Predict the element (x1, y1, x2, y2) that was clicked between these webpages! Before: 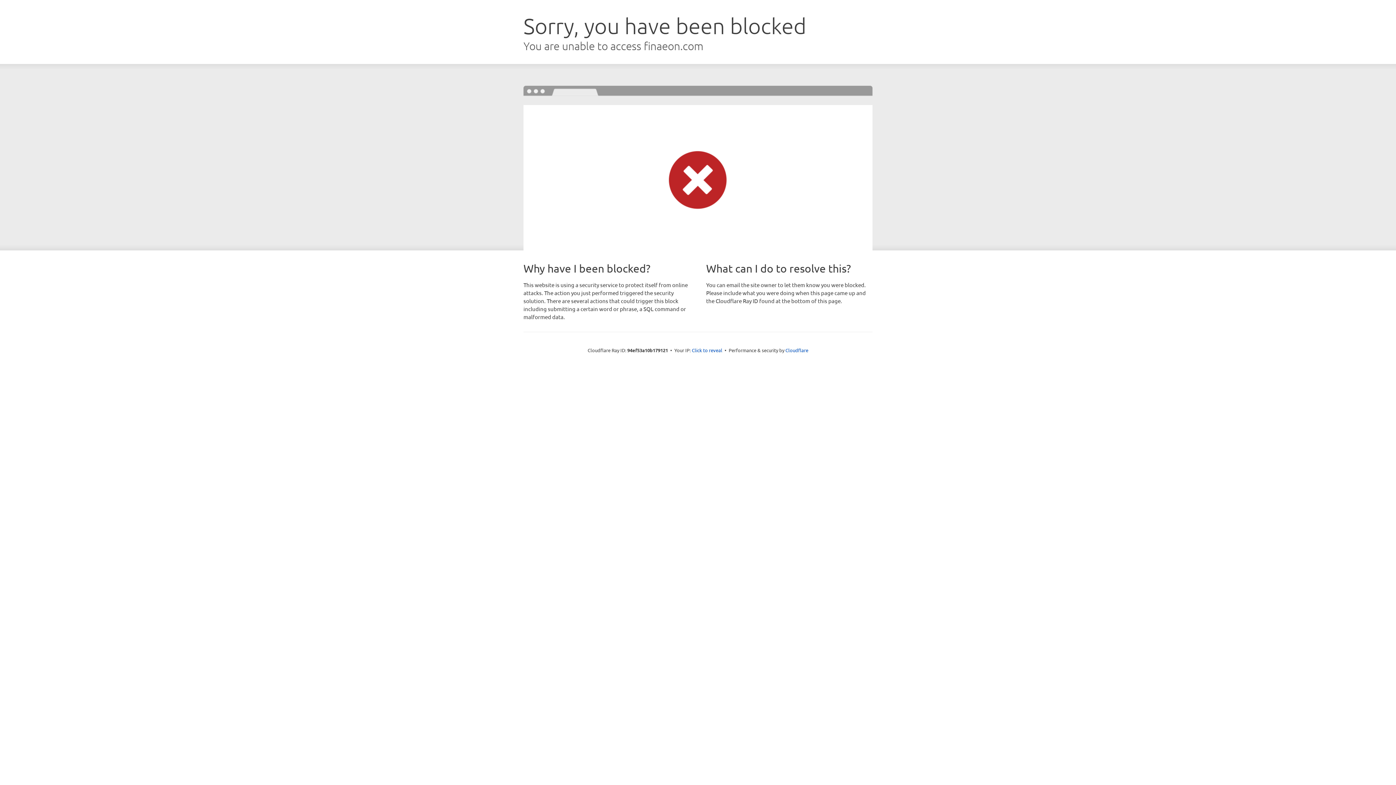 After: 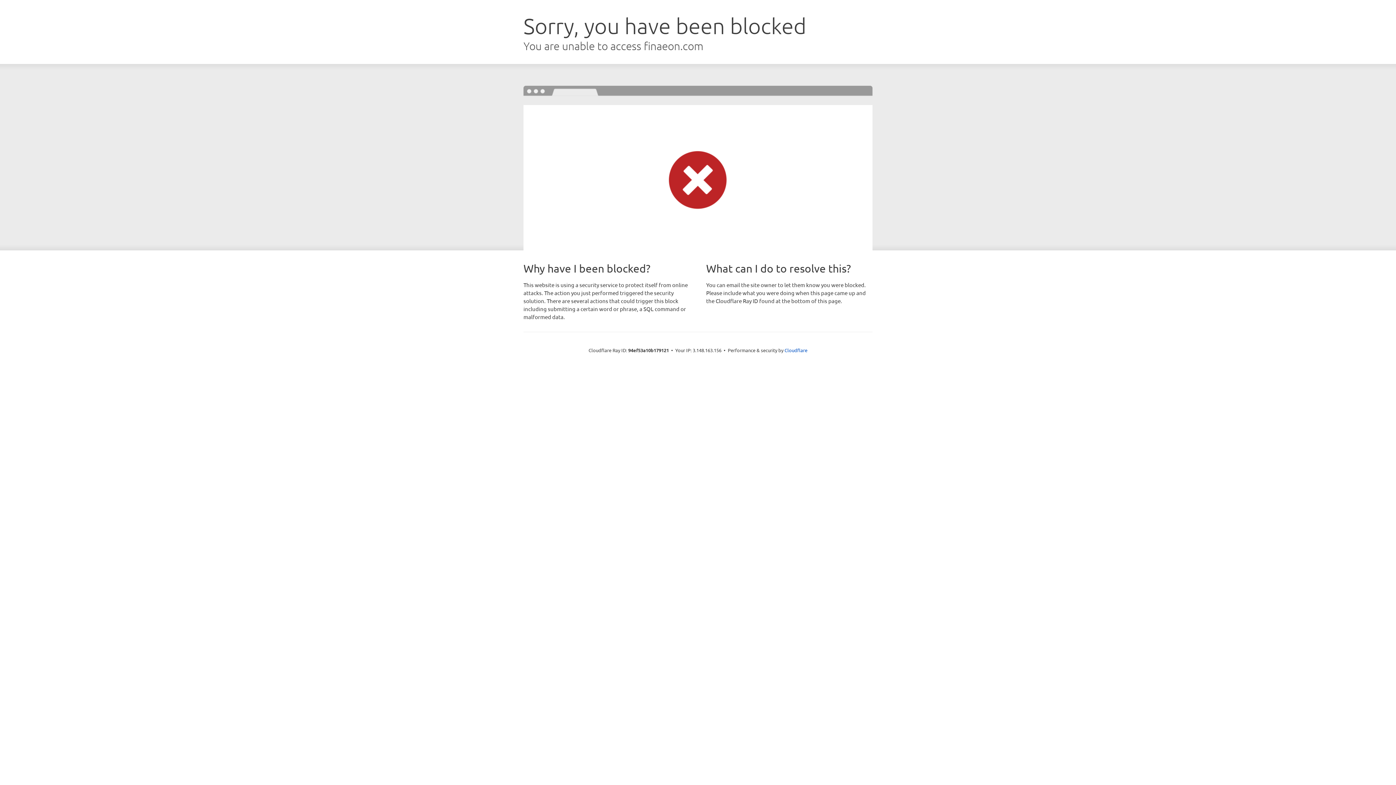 Action: label: Click to reveal bbox: (692, 346, 722, 353)